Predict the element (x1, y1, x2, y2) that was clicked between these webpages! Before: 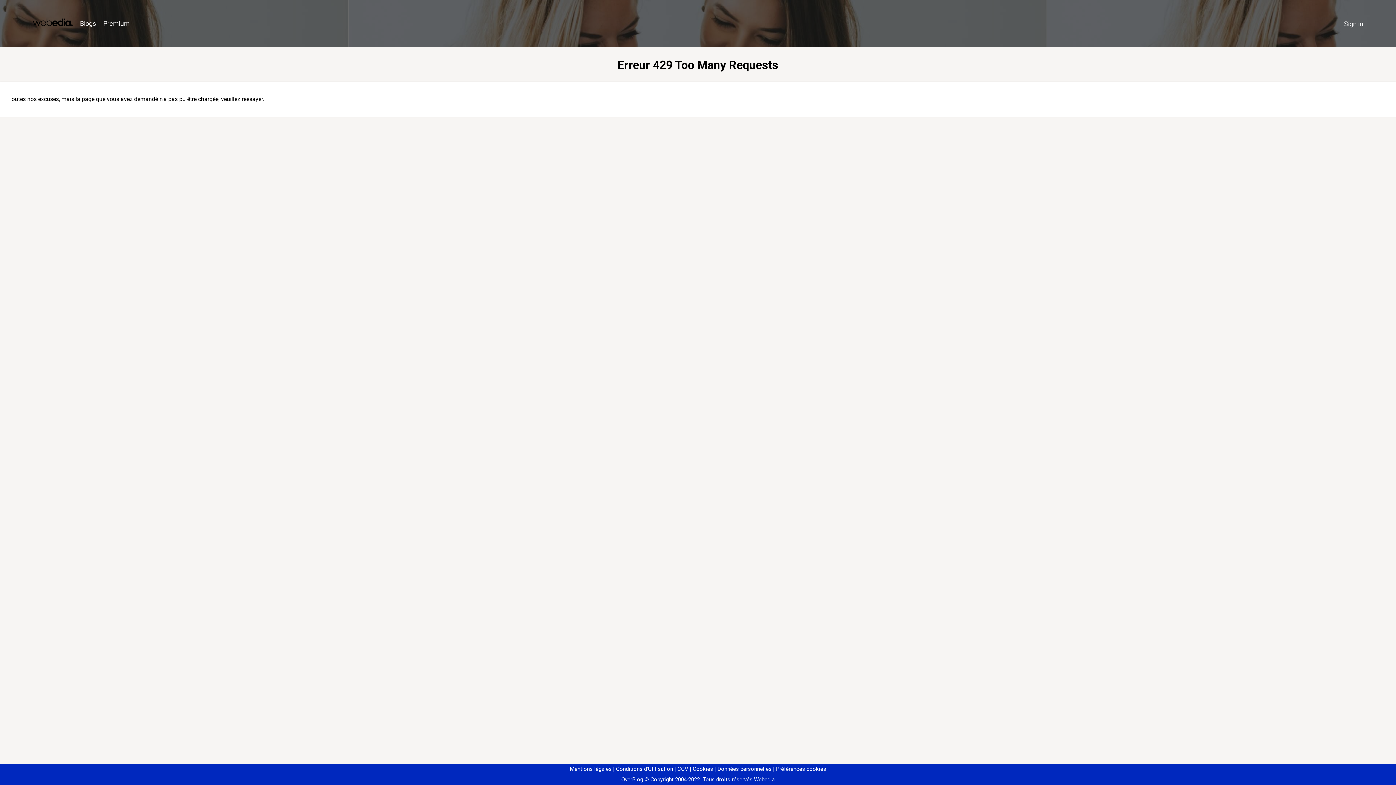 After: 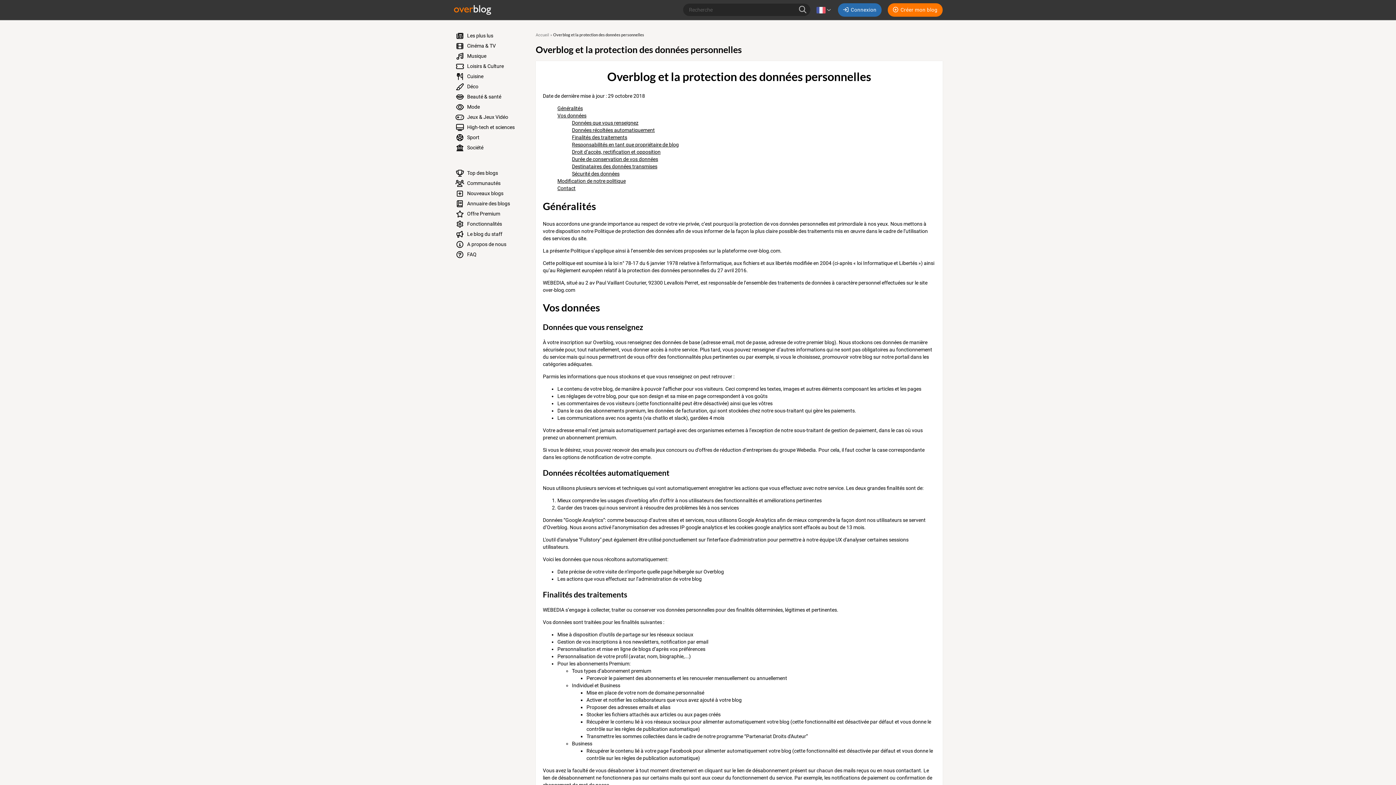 Action: bbox: (714, 766, 771, 772) label: Données personnelles